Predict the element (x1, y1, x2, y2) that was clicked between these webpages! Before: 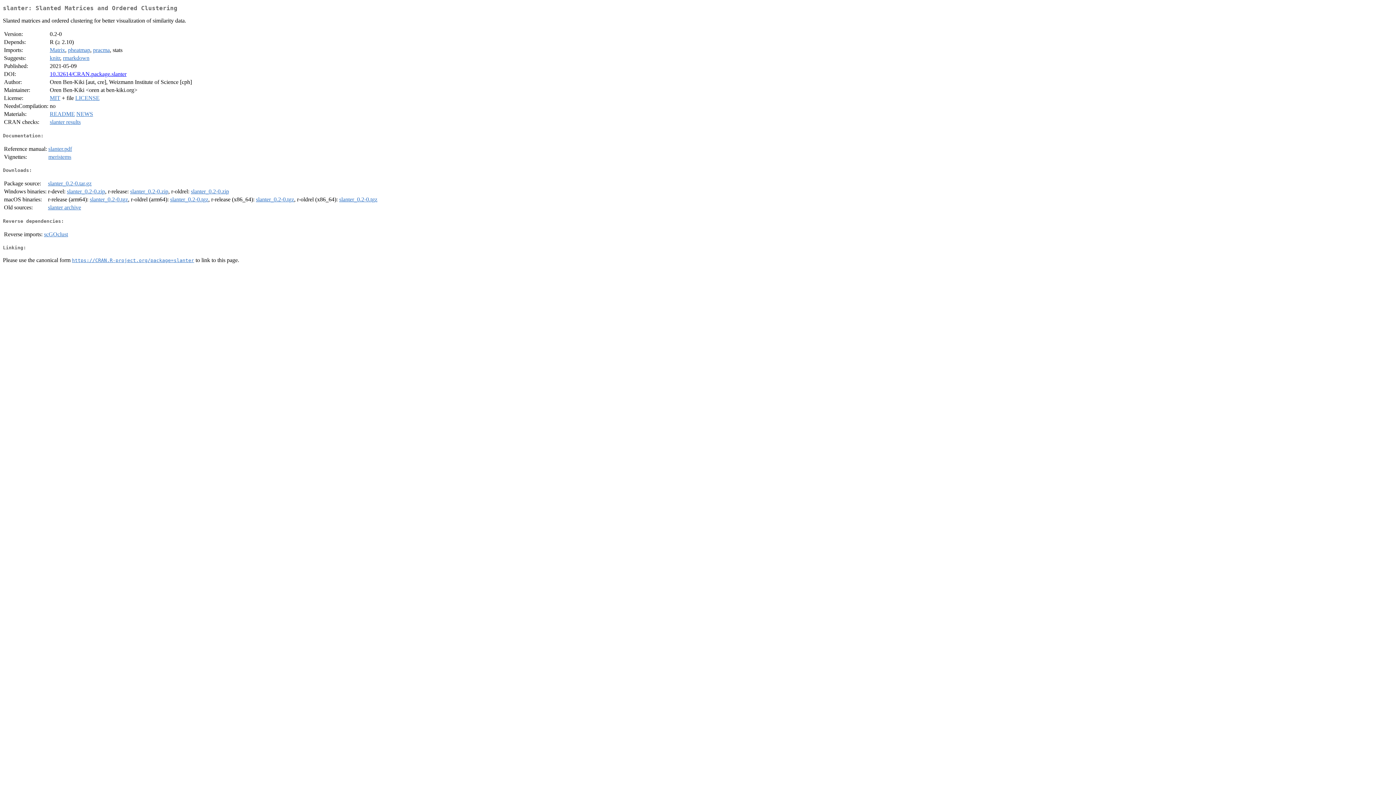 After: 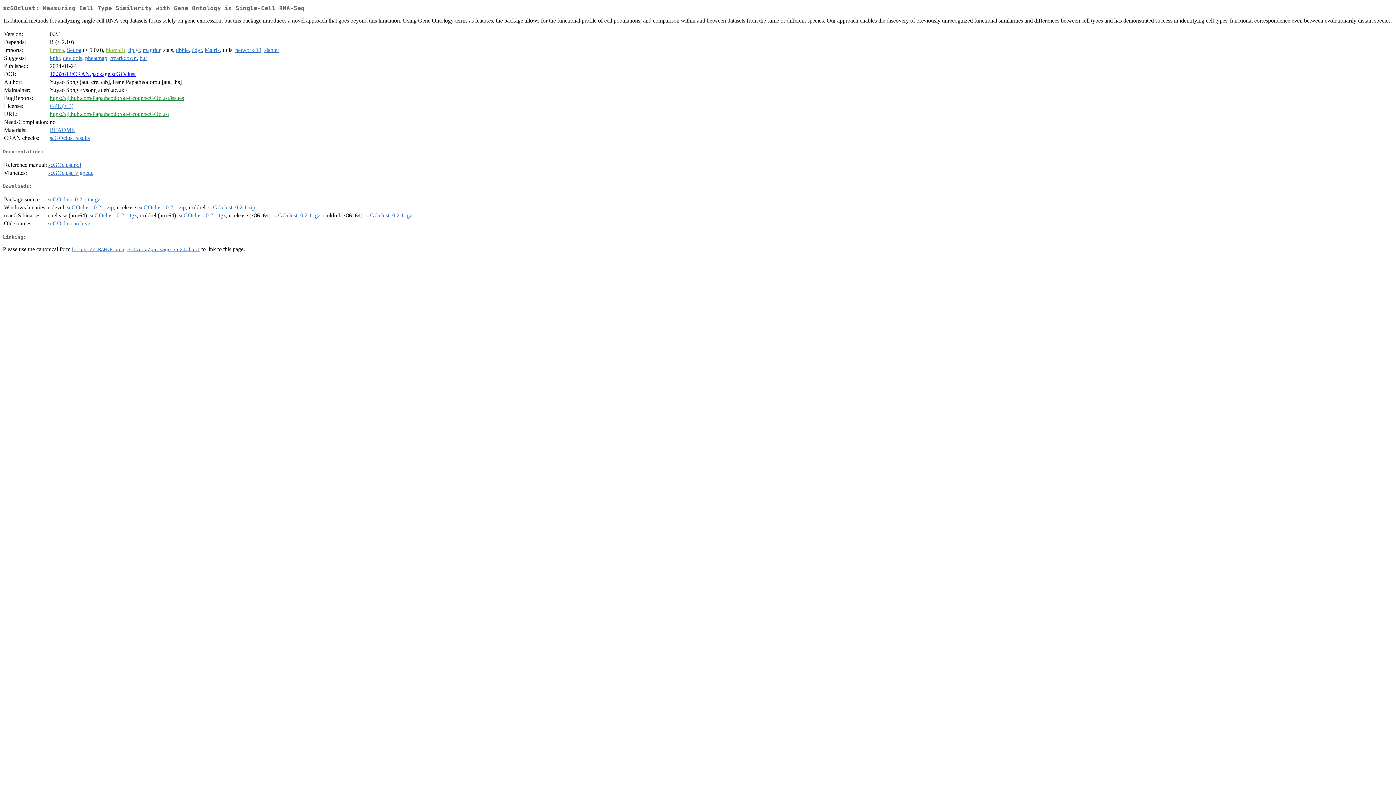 Action: label: scGOclust bbox: (44, 231, 68, 237)